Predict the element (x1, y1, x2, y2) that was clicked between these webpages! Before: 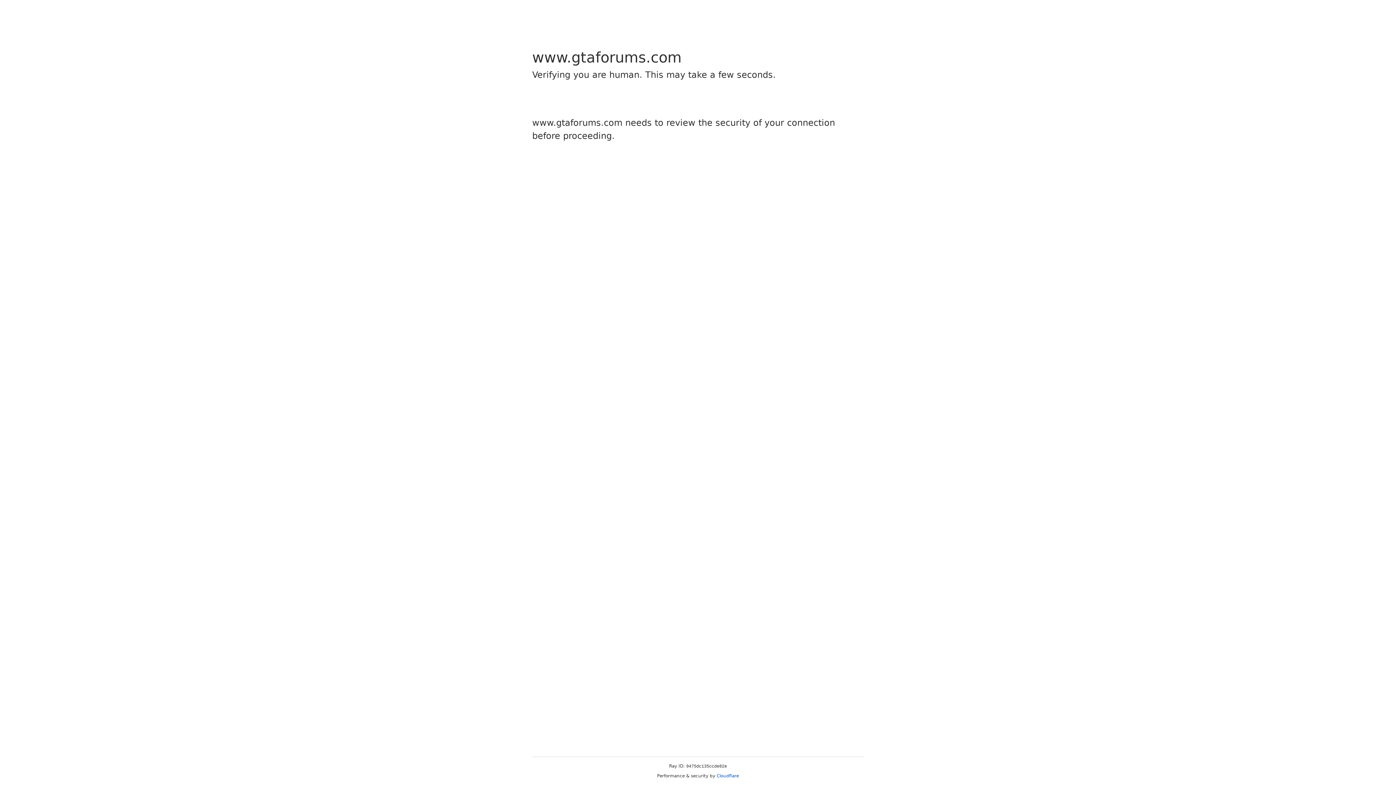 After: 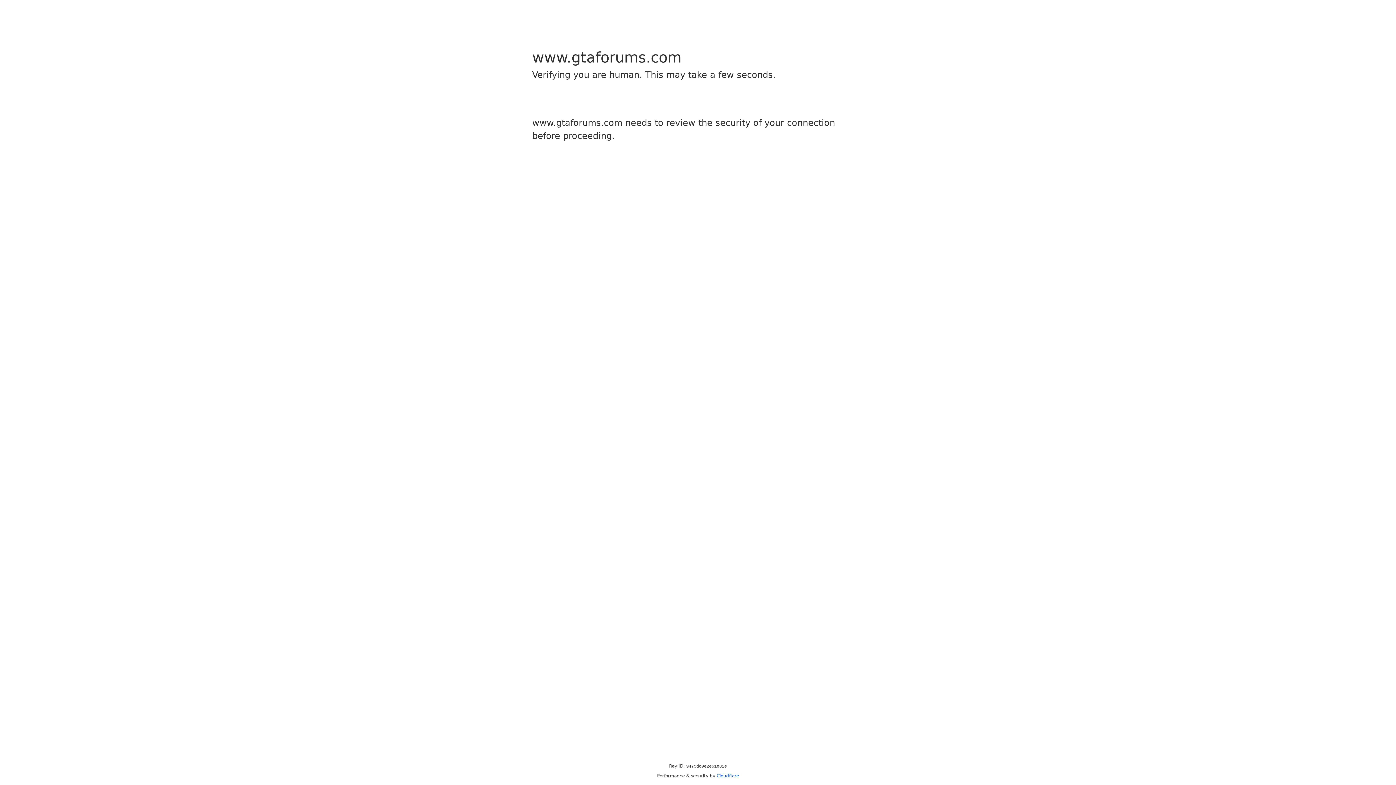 Action: label: Cloudflare bbox: (716, 773, 739, 778)